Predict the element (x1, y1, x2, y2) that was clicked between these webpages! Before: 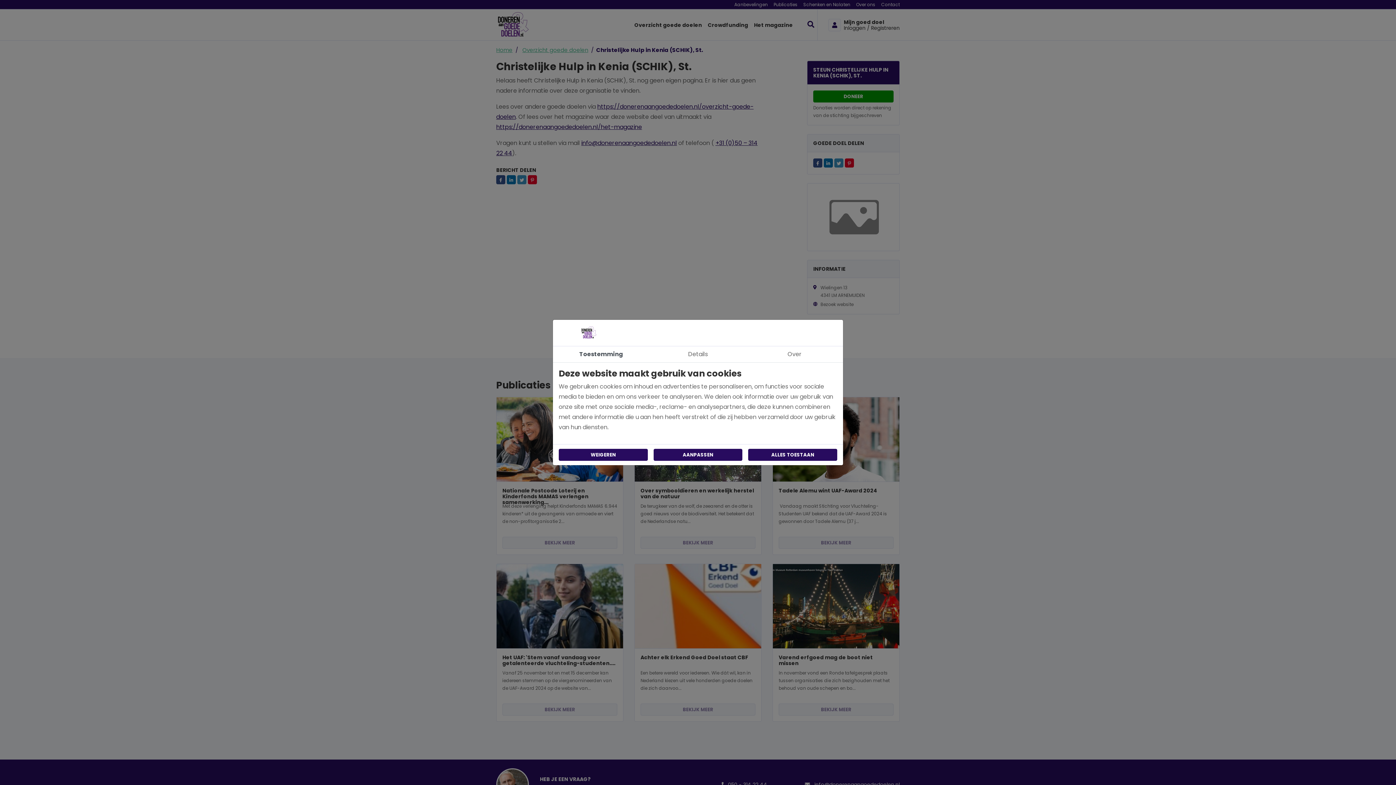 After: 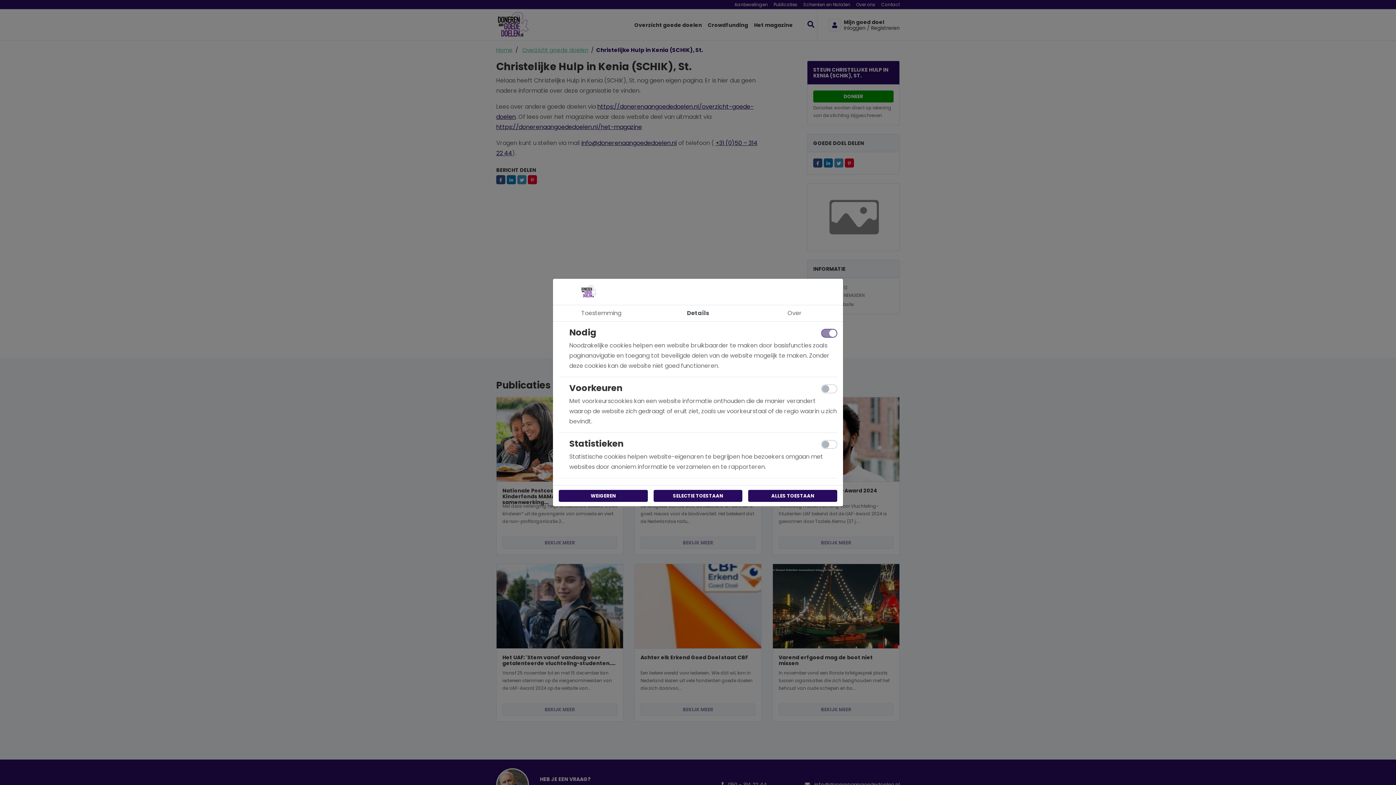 Action: label: AANPASSEN bbox: (653, 449, 742, 461)